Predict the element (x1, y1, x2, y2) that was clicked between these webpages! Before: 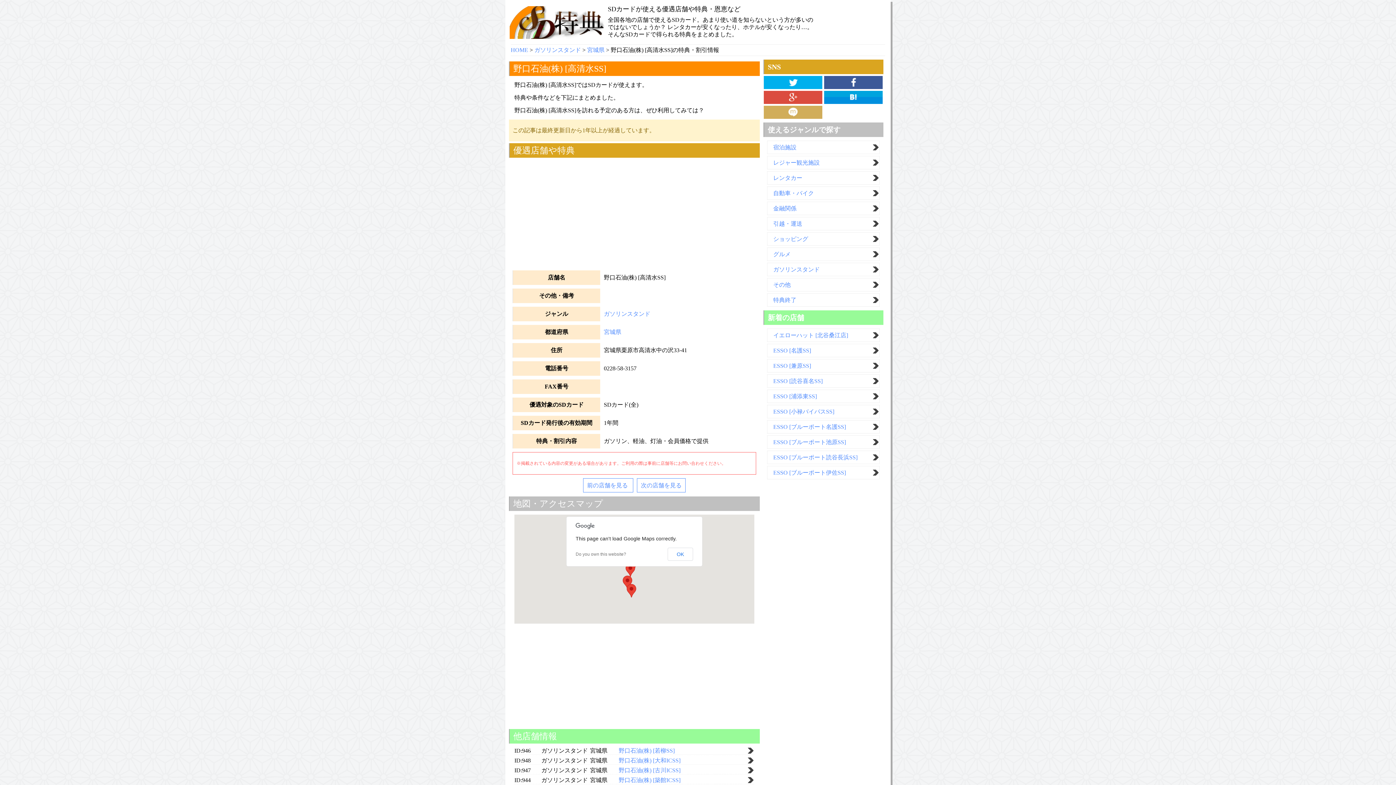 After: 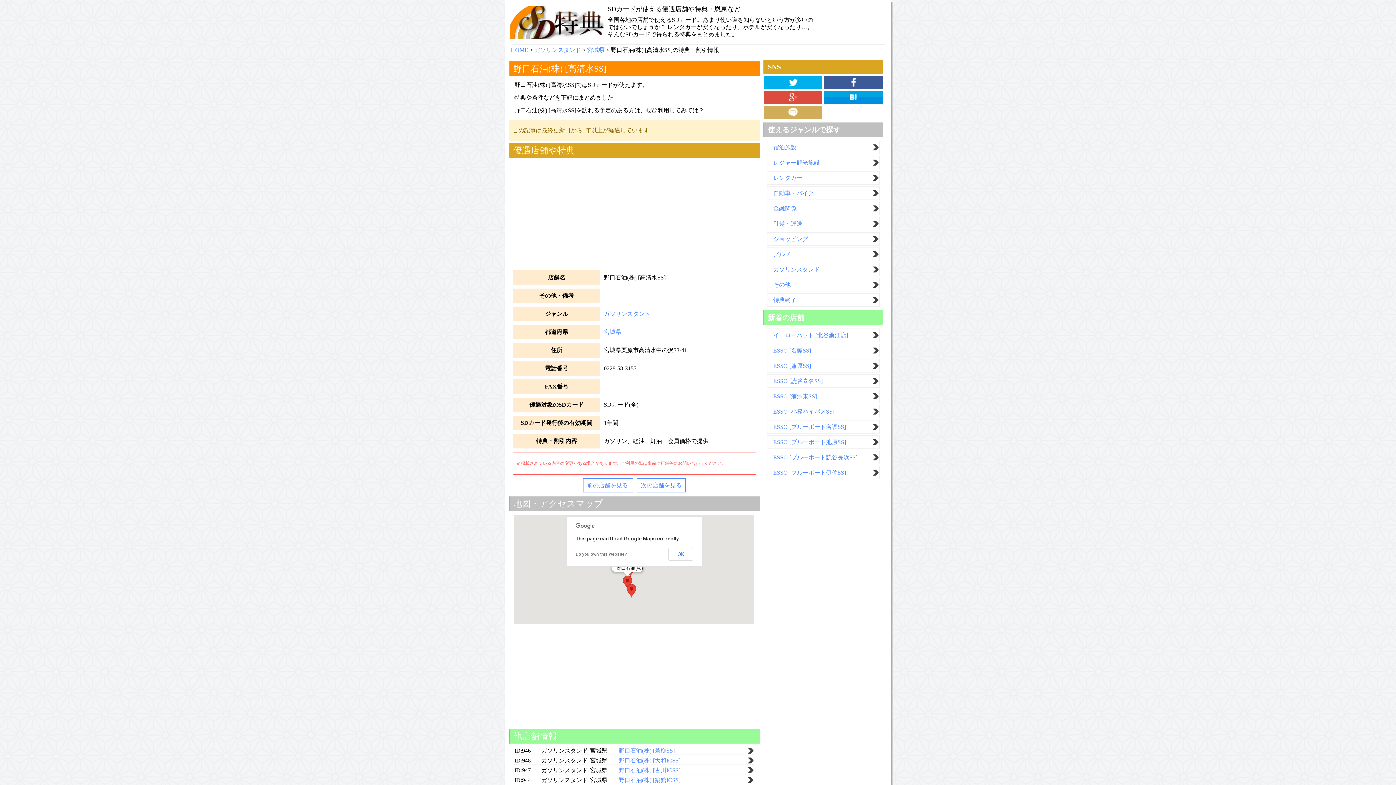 Action: label: 野口石油(株) bbox: (622, 576, 632, 589)